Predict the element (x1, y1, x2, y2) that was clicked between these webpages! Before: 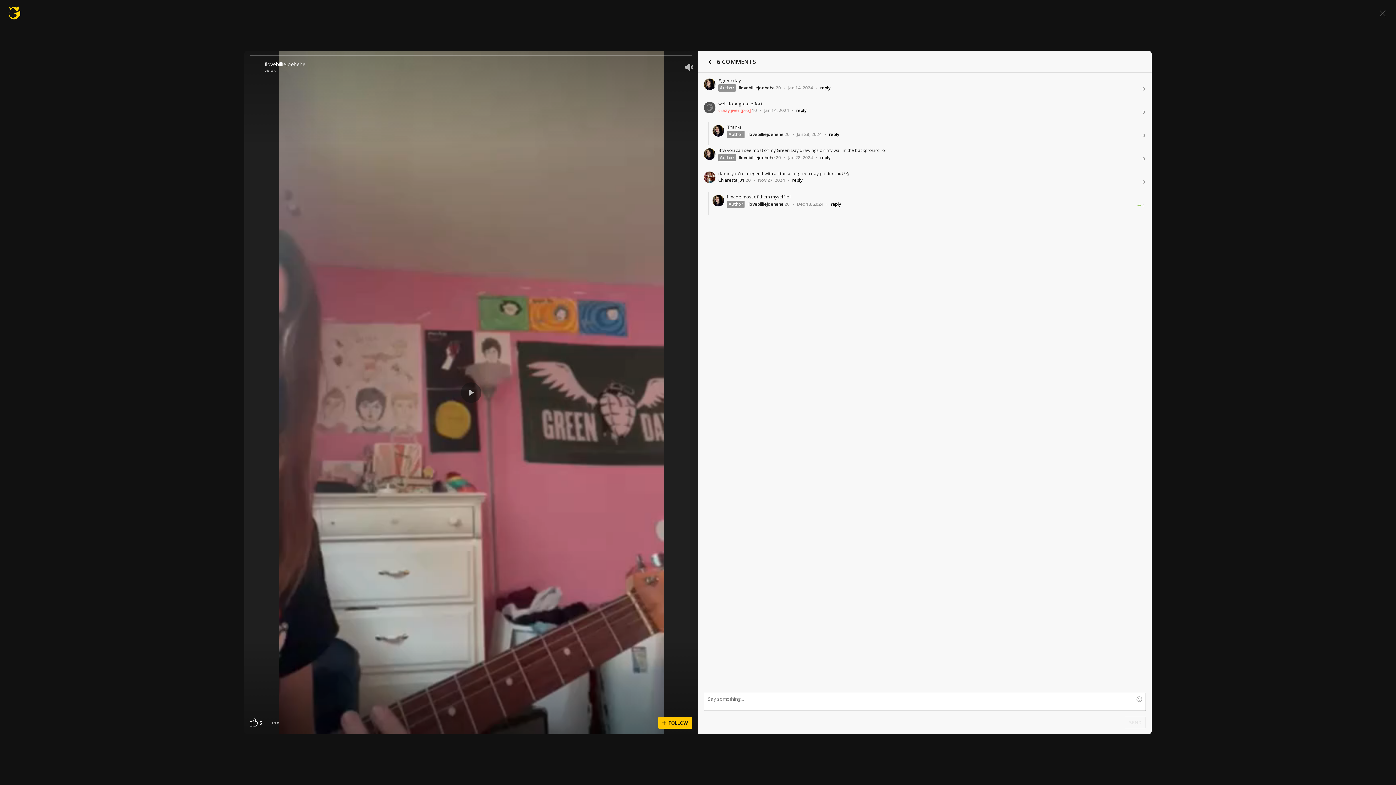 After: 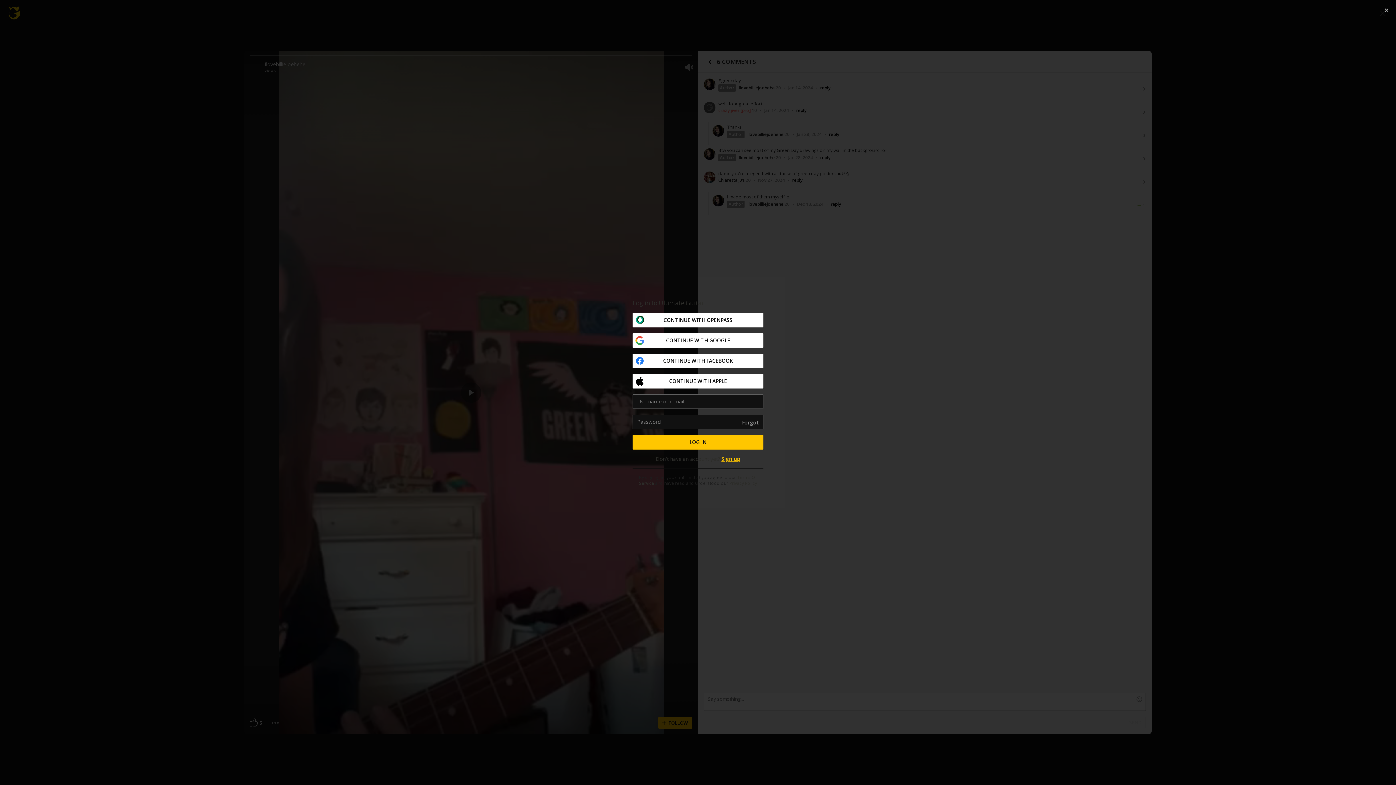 Action: bbox: (245, 716, 267, 729) label: 5